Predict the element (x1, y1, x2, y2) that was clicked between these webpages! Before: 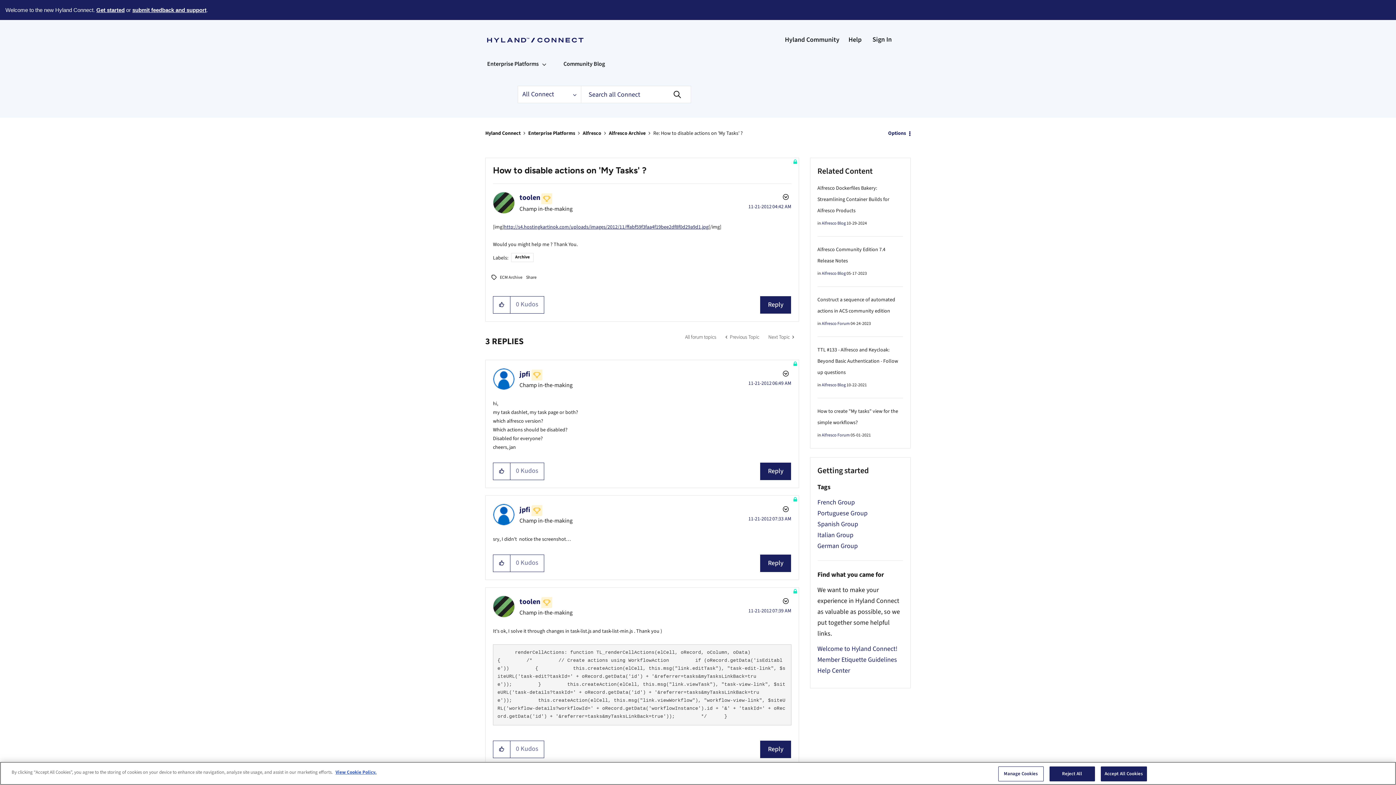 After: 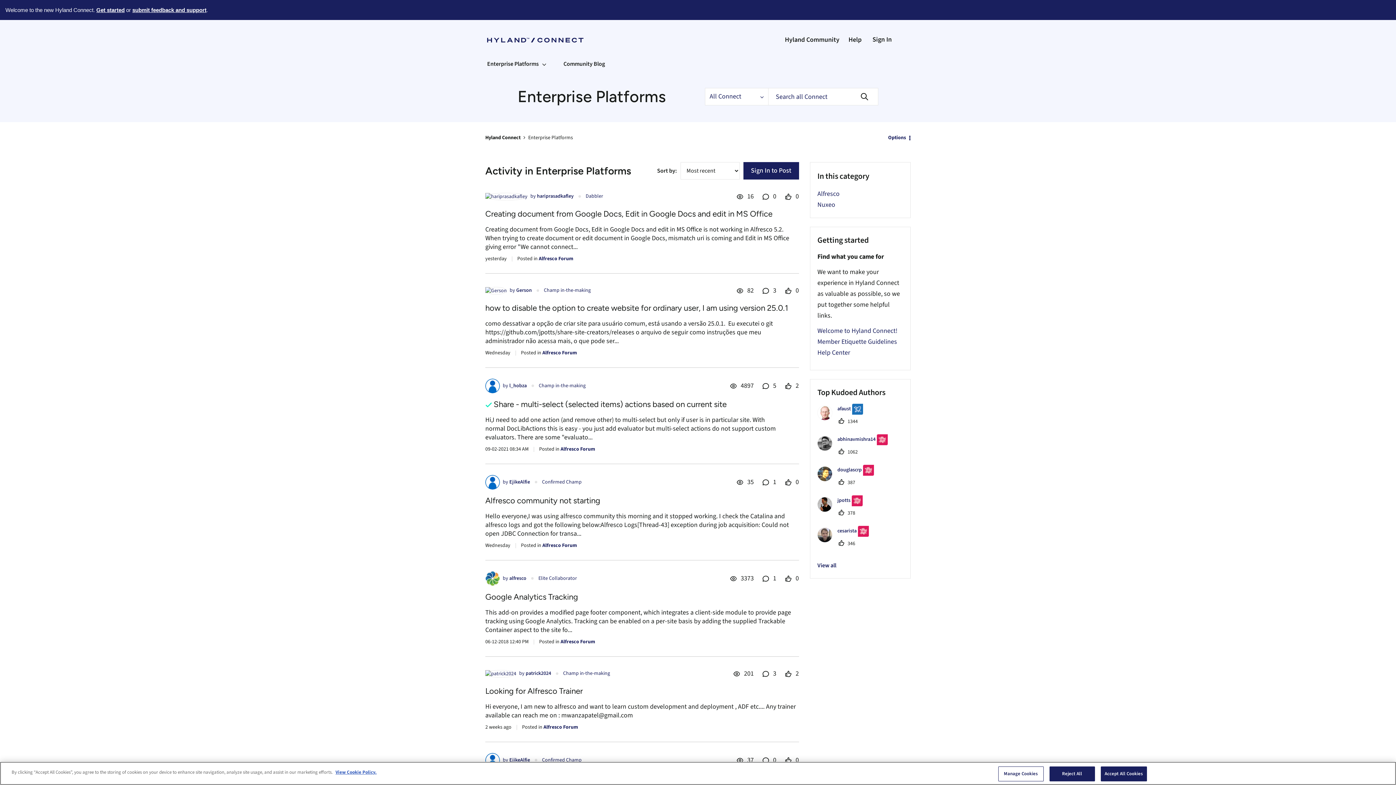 Action: bbox: (487, 54, 548, 71) label: Enterprise Platforms